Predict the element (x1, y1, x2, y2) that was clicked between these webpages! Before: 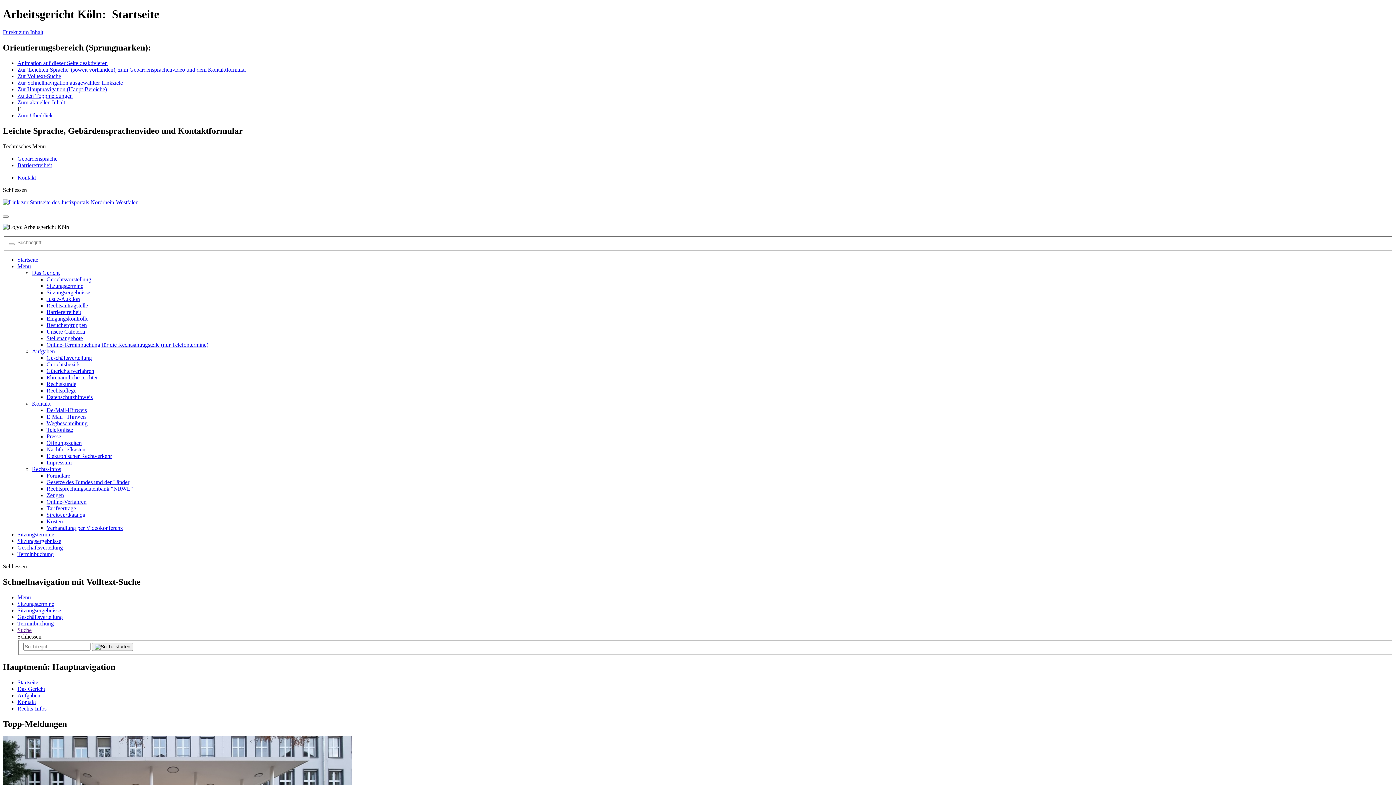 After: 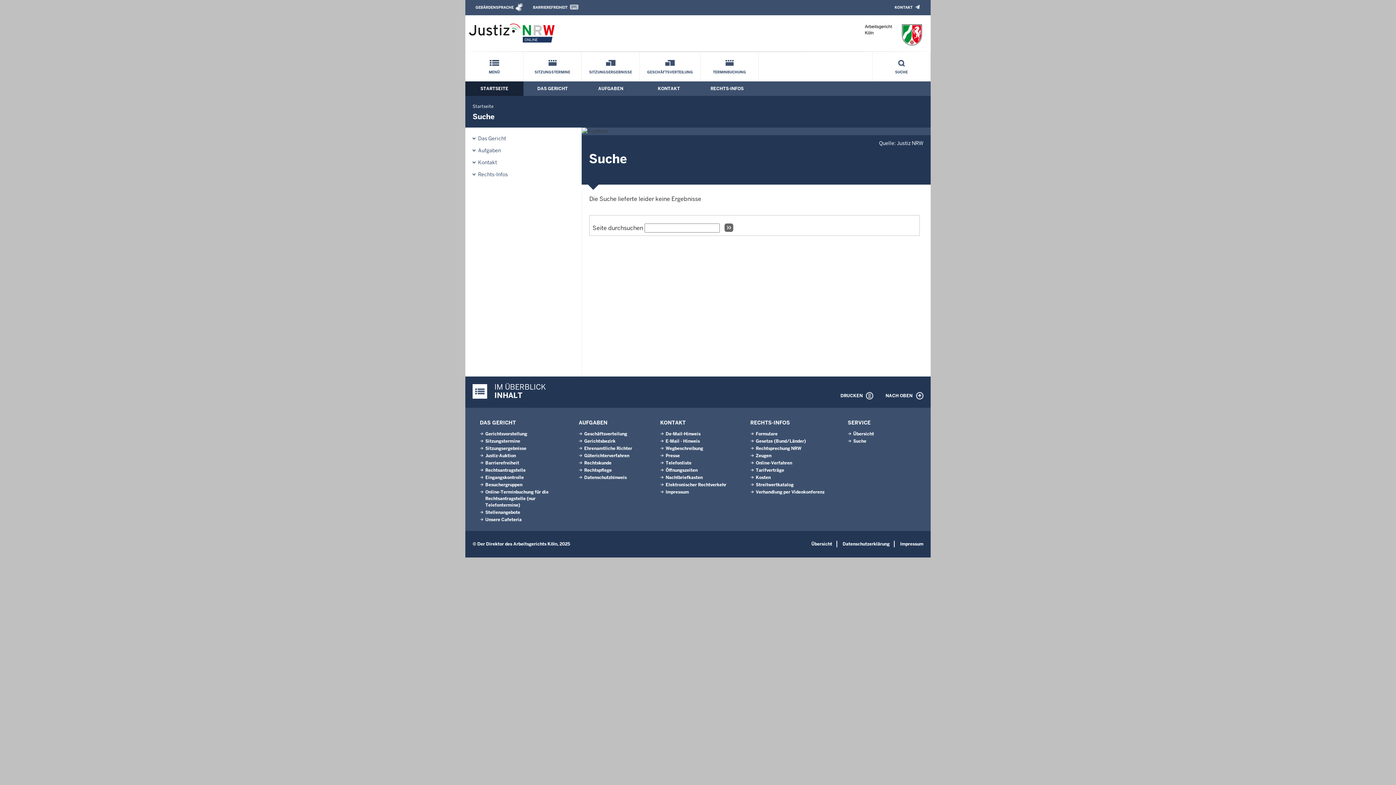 Action: bbox: (8, 243, 14, 245)